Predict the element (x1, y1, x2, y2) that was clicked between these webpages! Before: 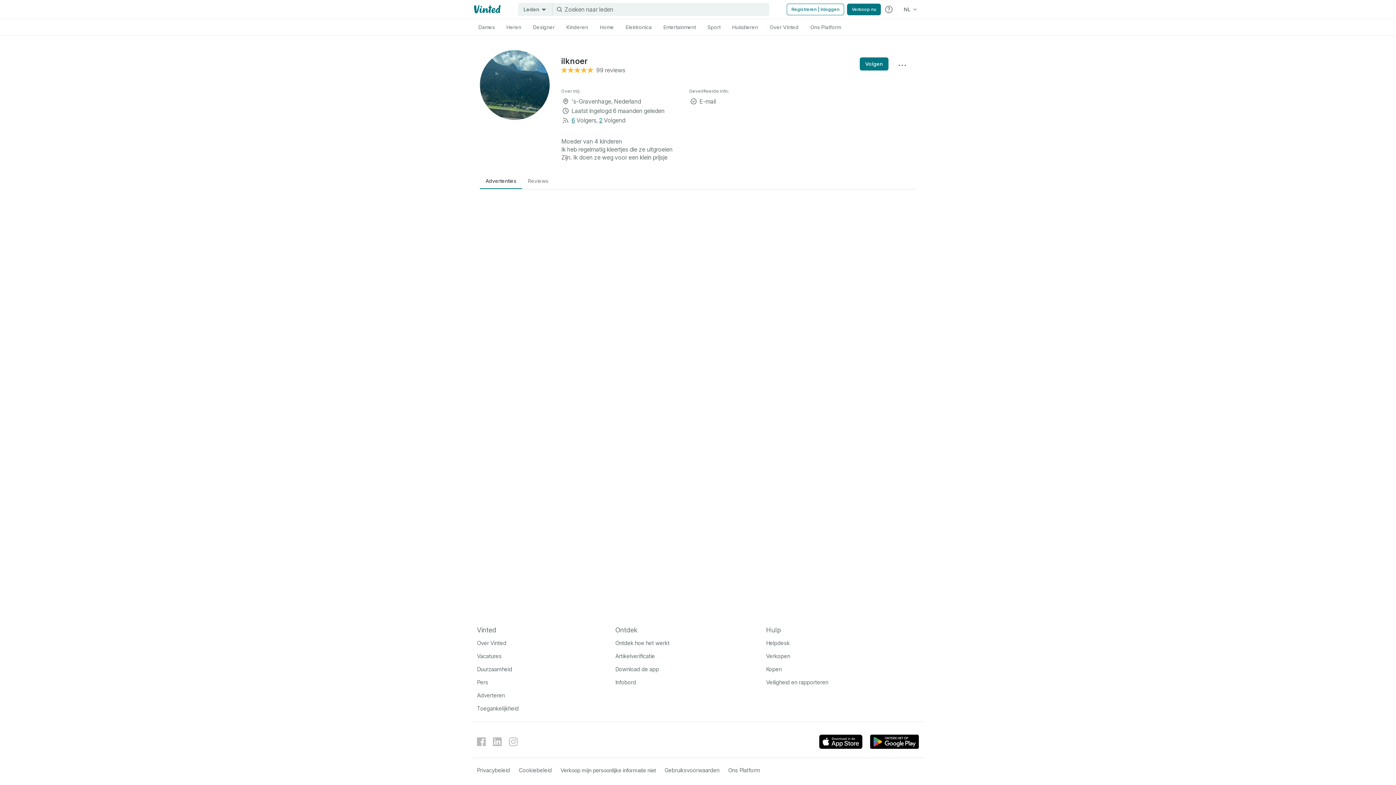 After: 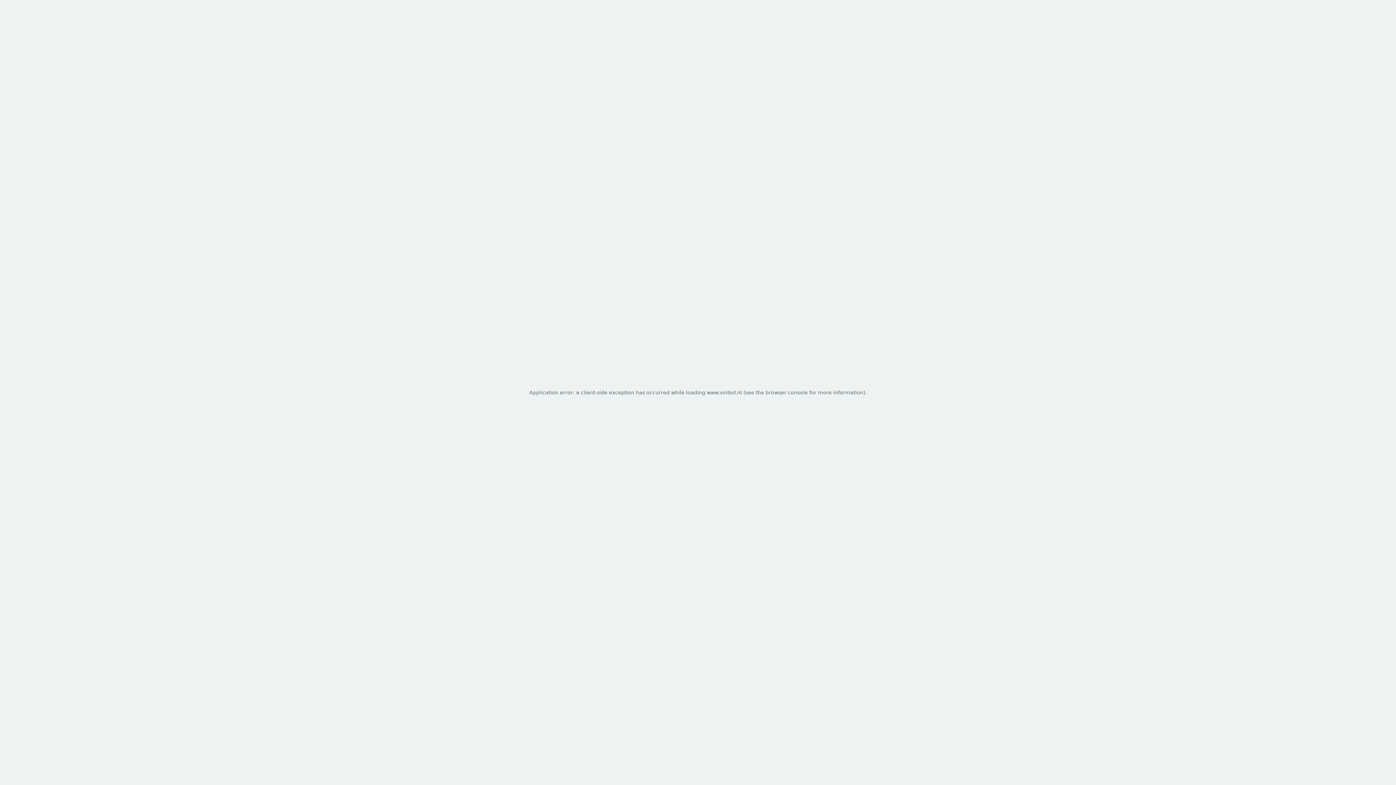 Action: bbox: (786, 3, 844, 15) label: Registreren | Inloggen